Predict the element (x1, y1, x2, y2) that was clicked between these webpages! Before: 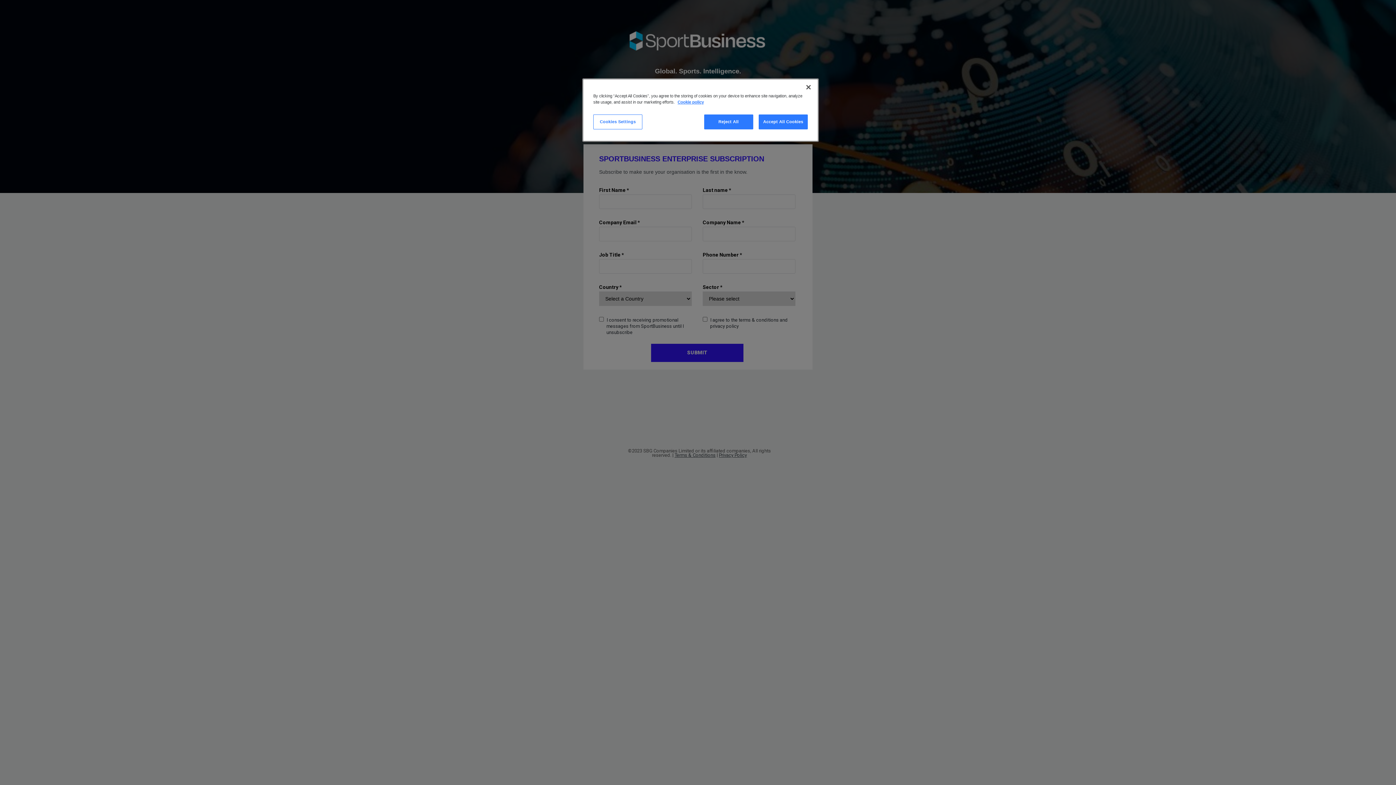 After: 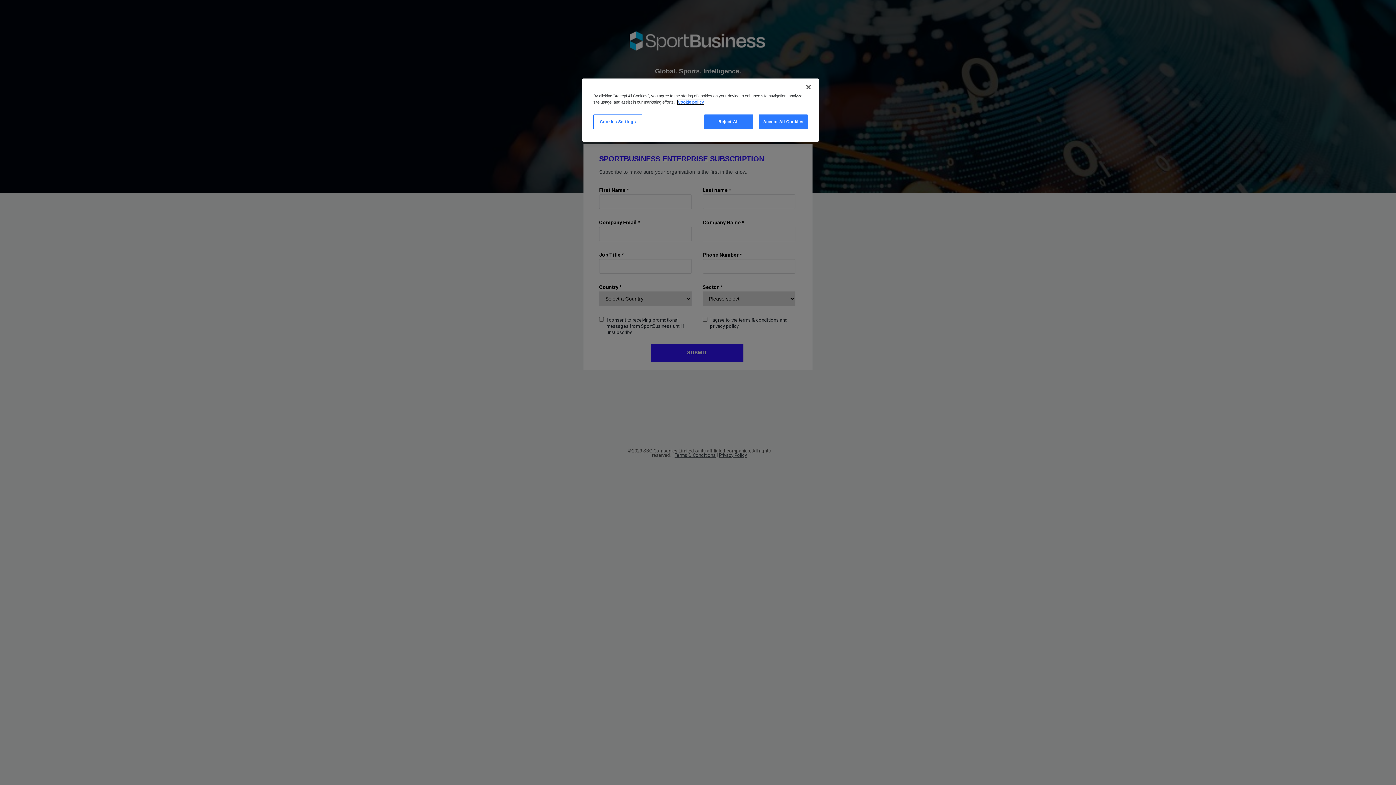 Action: label: More information about your privacy, opens in a new tab bbox: (677, 100, 704, 104)